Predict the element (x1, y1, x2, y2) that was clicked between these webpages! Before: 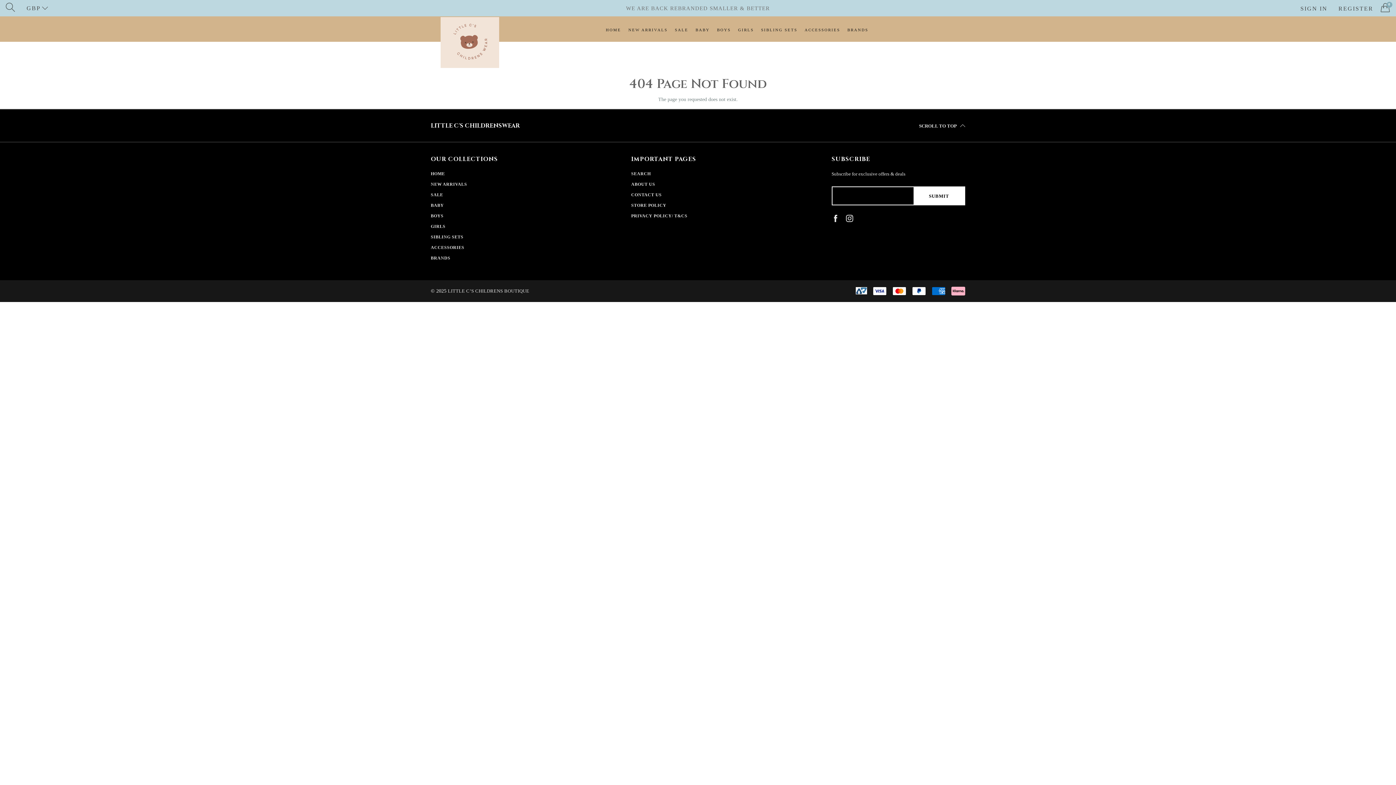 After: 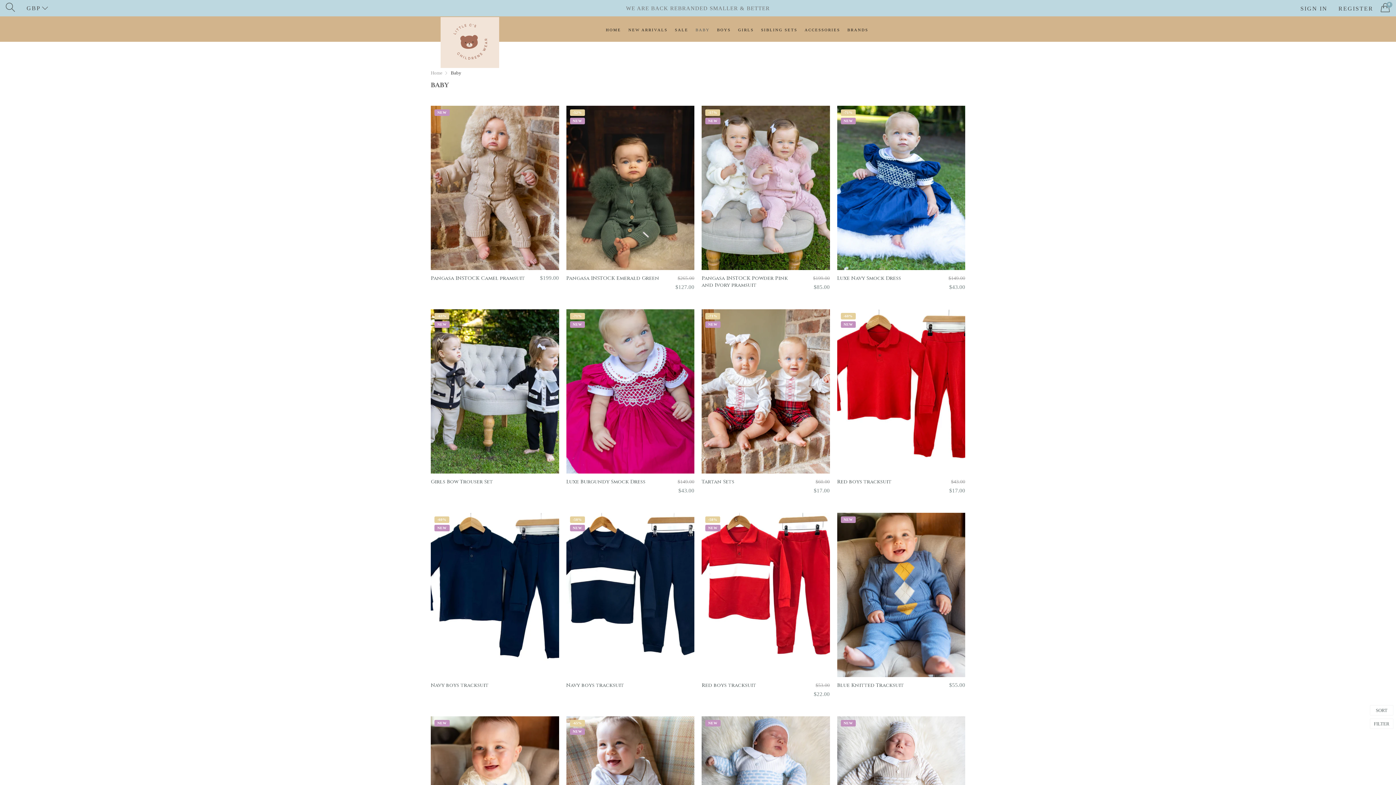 Action: label: BABY bbox: (430, 202, 443, 208)